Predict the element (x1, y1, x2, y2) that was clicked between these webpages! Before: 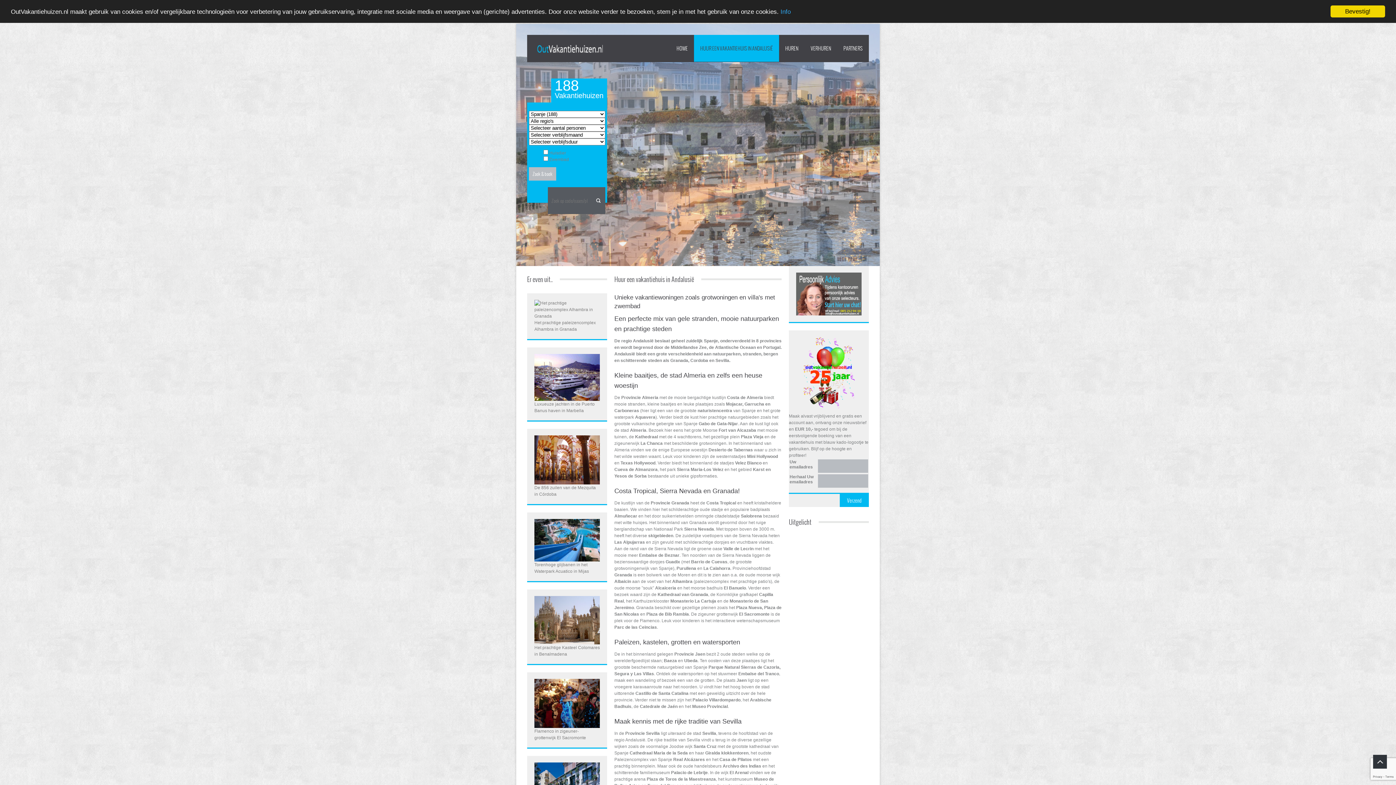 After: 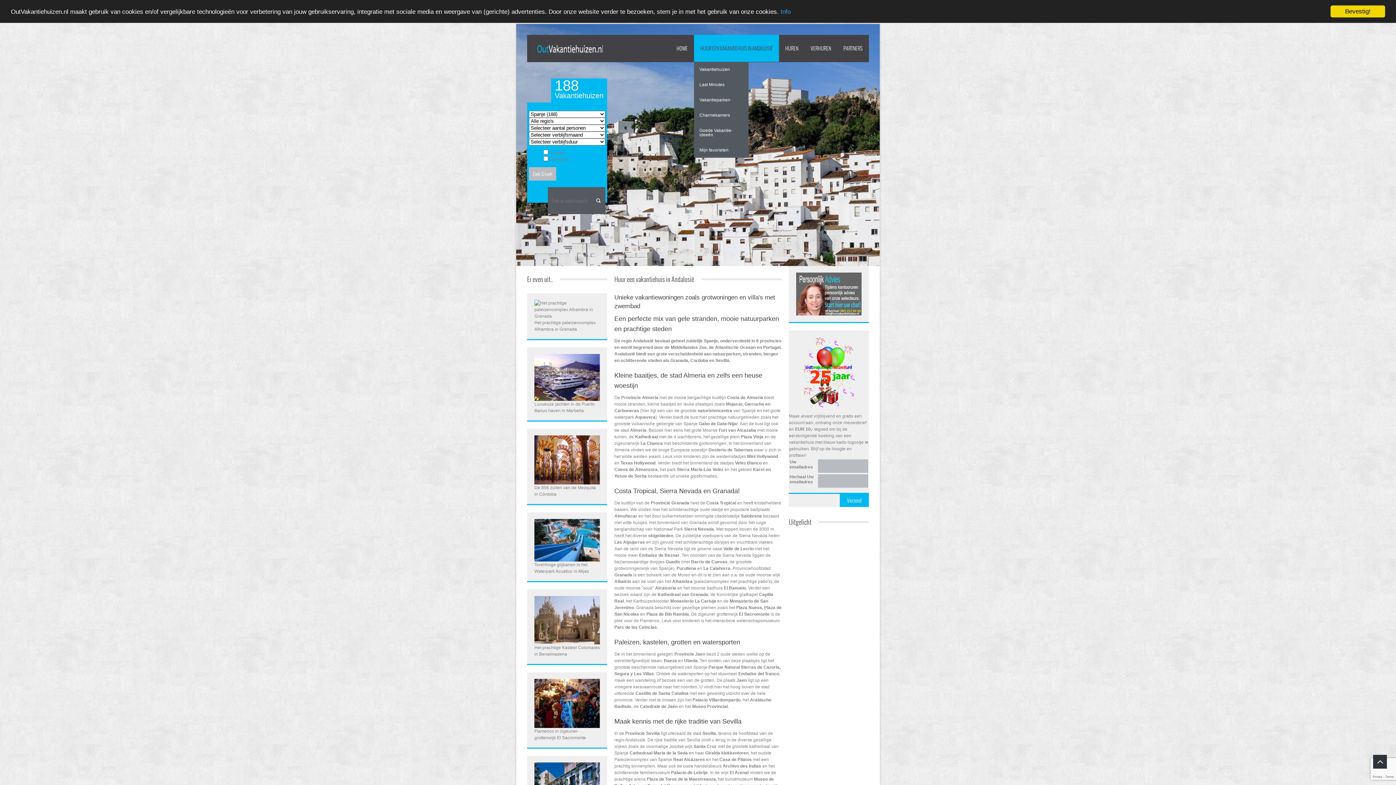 Action: label: HUUR EEN VAKANTIEHUIS IN ANDALUSIË bbox: (694, 34, 779, 61)